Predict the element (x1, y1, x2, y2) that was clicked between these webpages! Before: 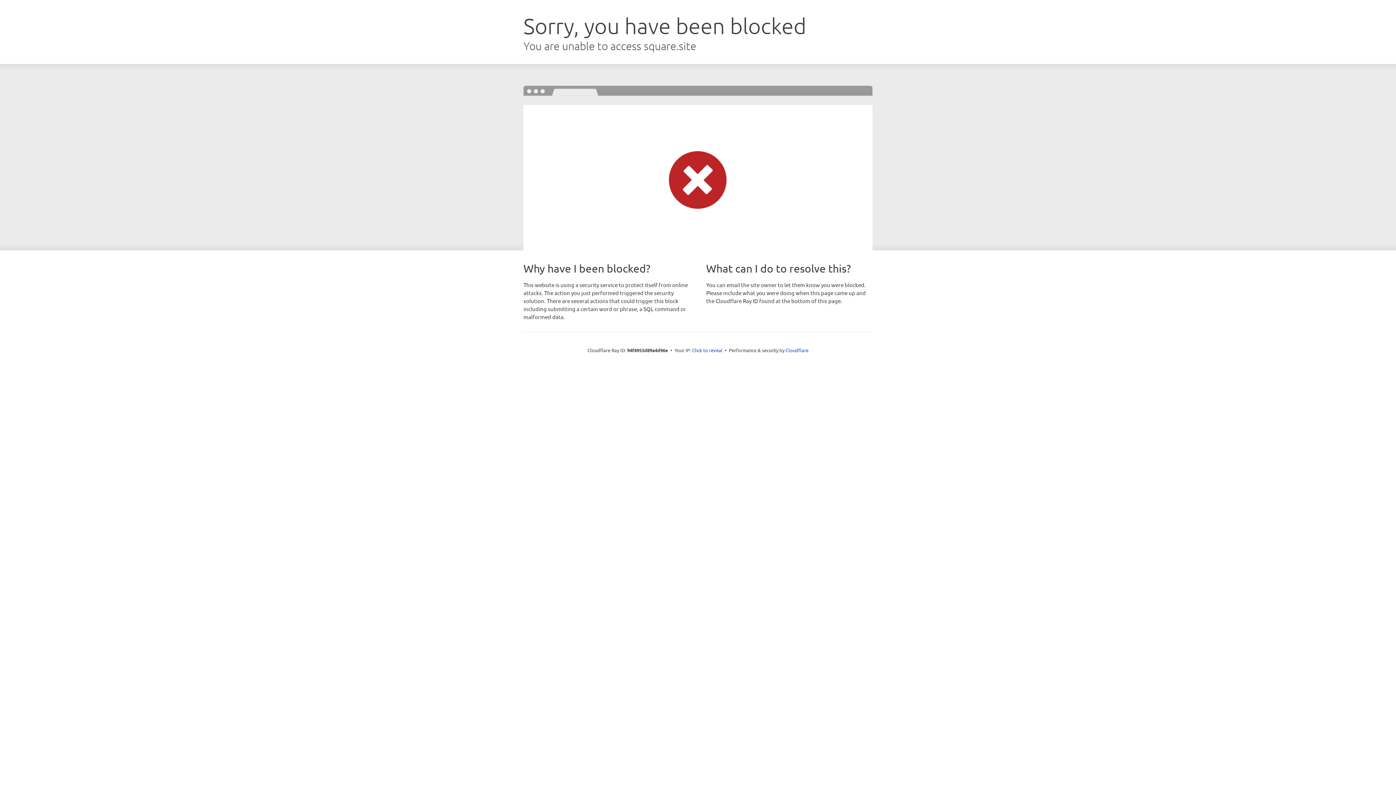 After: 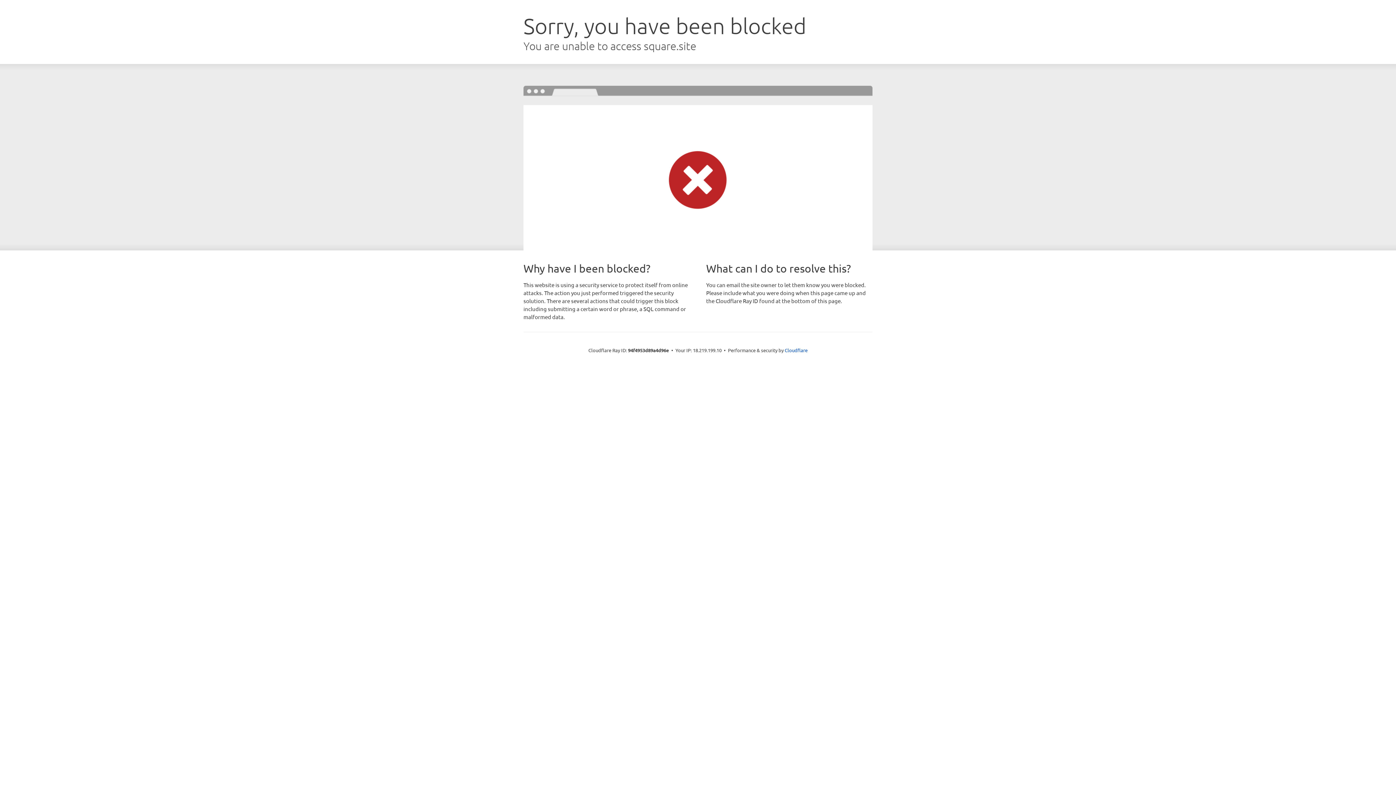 Action: bbox: (692, 346, 722, 353) label: Click to reveal